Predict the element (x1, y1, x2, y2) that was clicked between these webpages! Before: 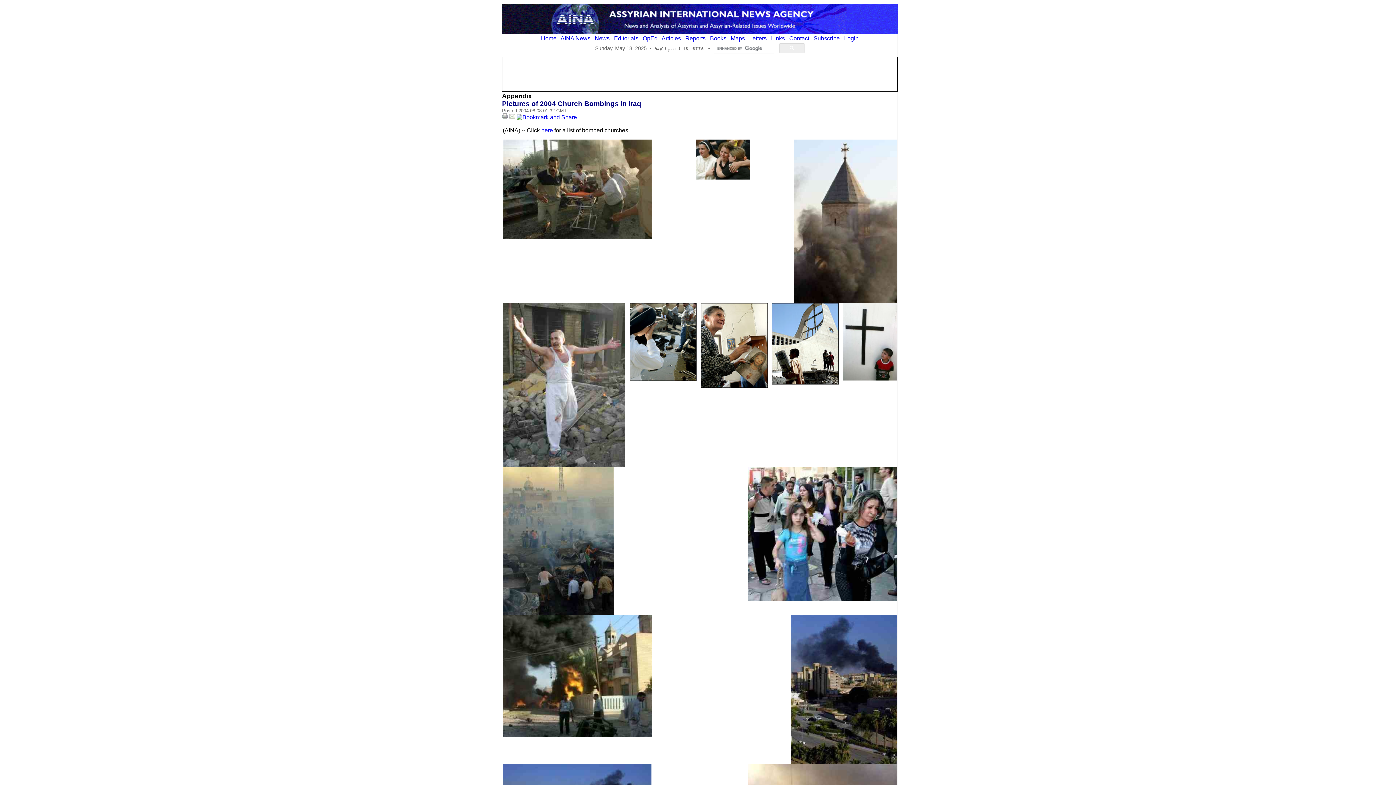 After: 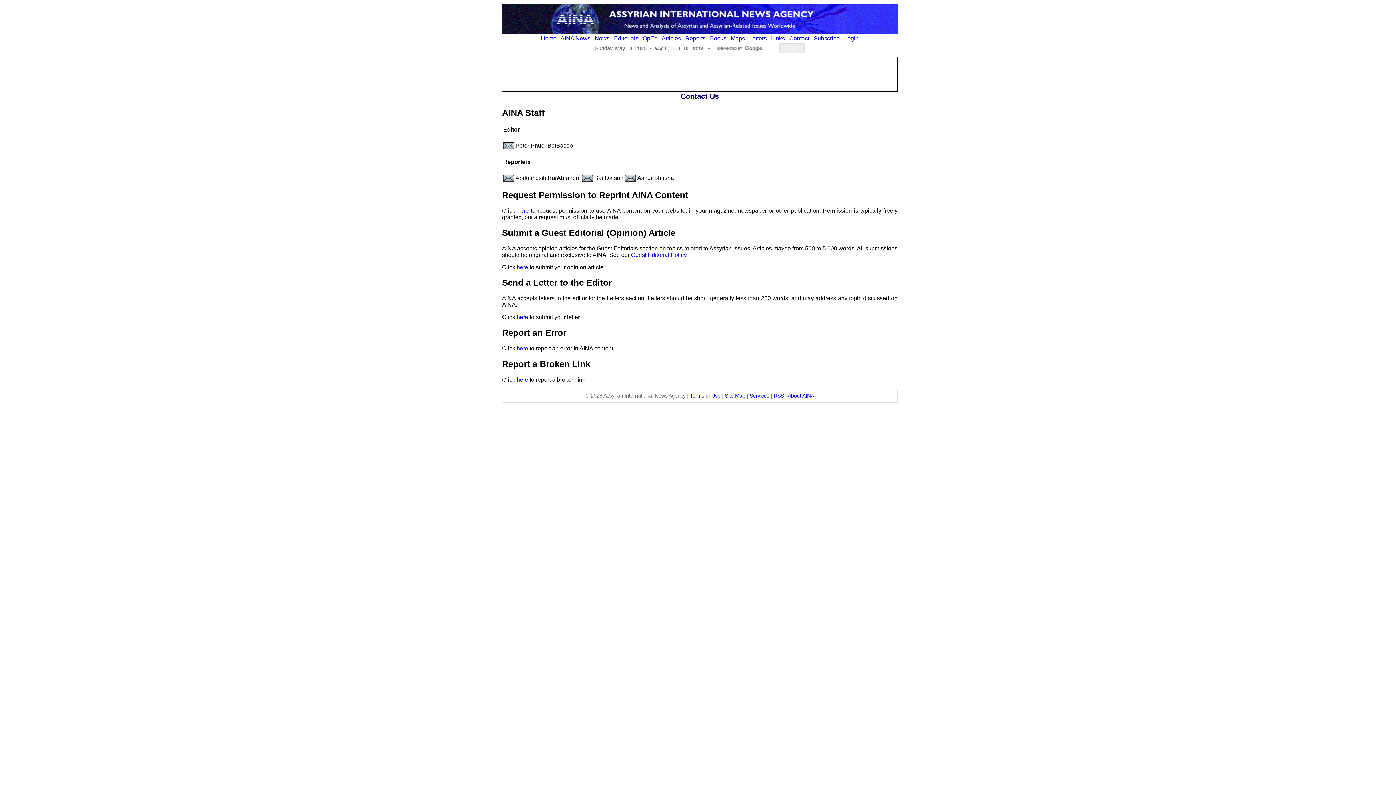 Action: bbox: (789, 35, 809, 41) label: Contact